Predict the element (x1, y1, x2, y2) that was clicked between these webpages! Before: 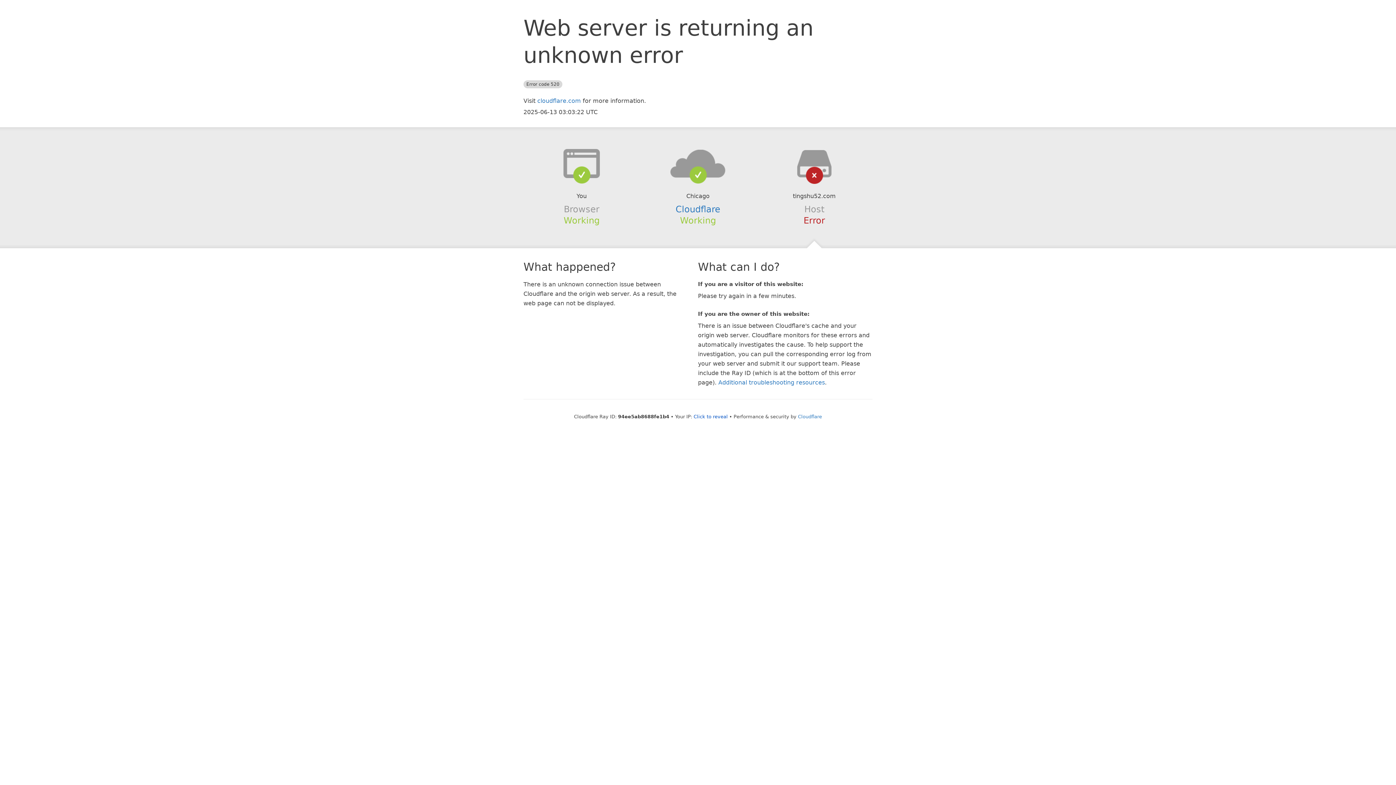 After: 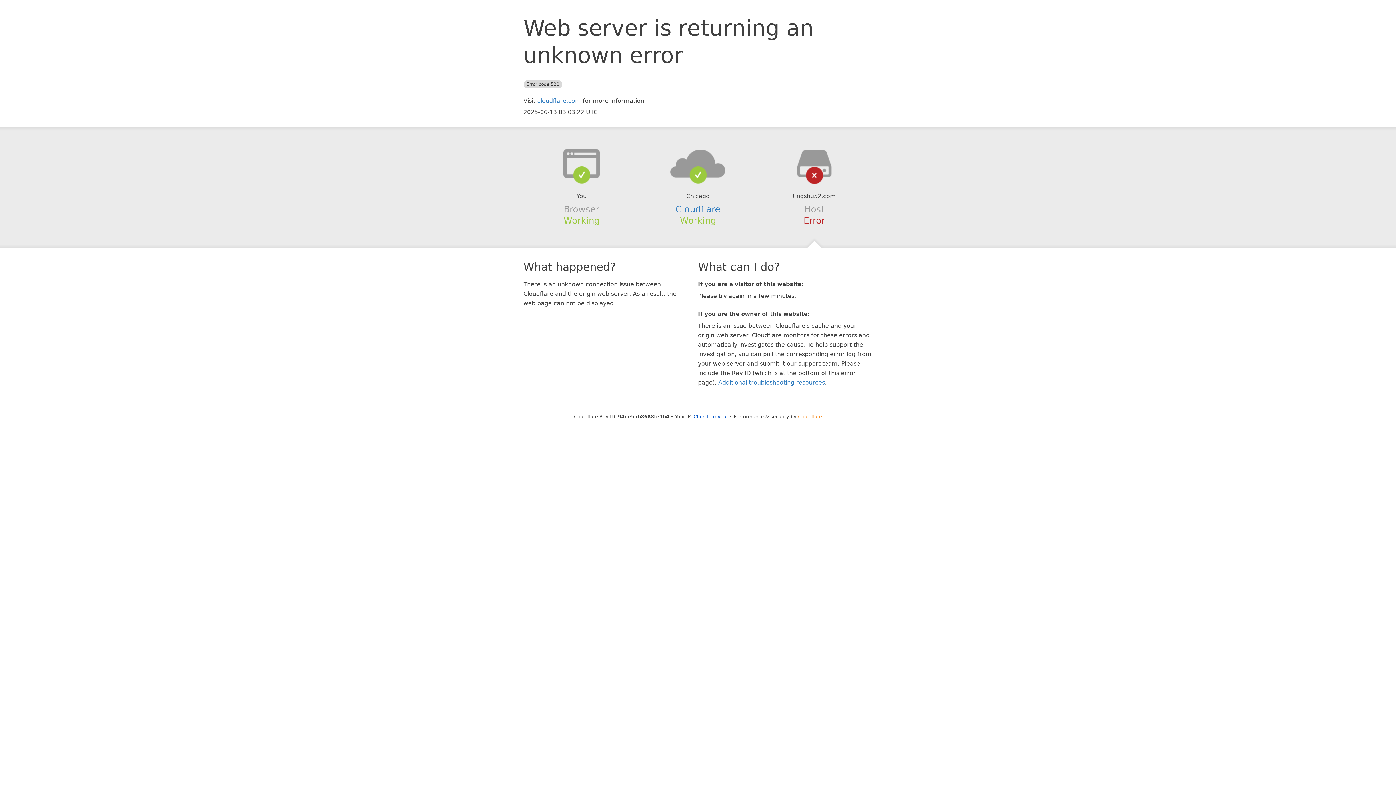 Action: bbox: (798, 414, 822, 419) label: Cloudflare